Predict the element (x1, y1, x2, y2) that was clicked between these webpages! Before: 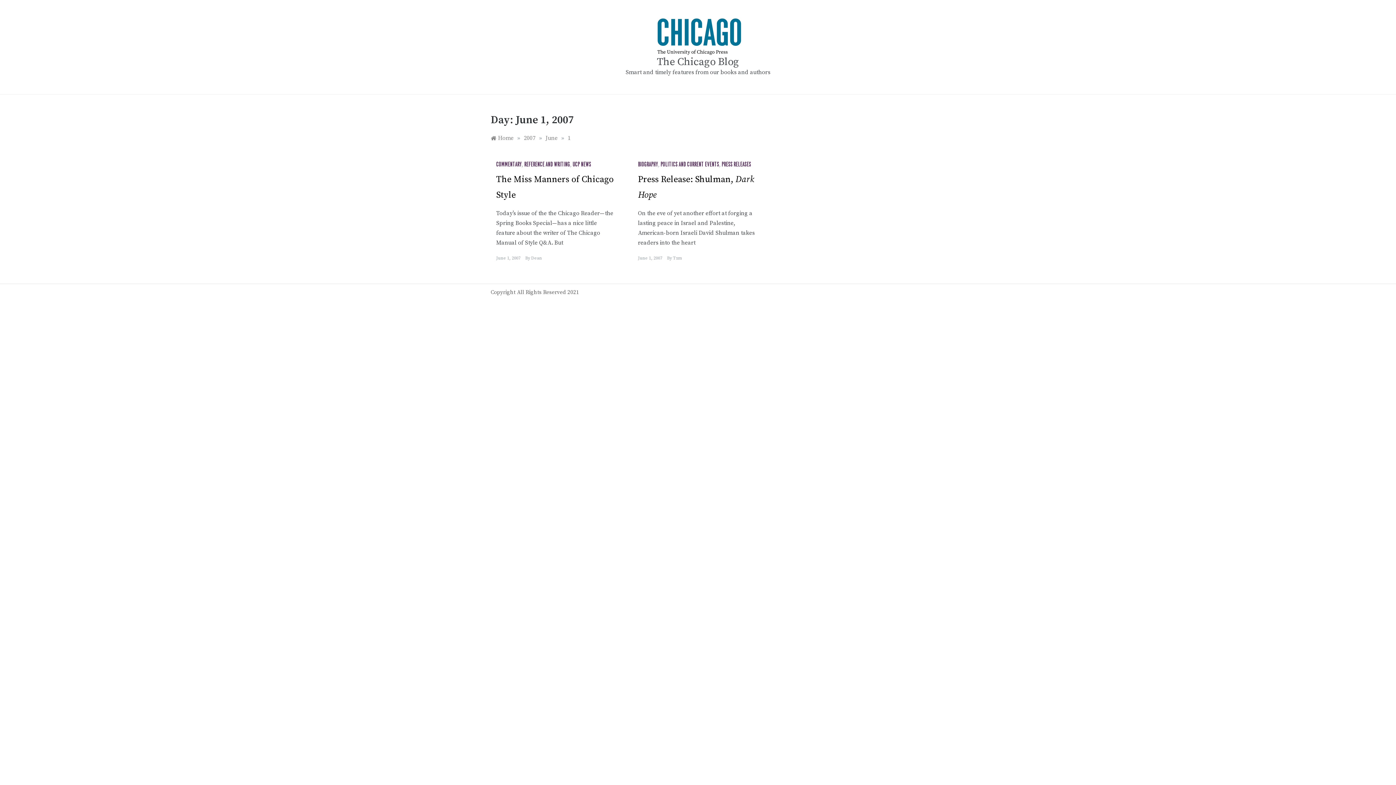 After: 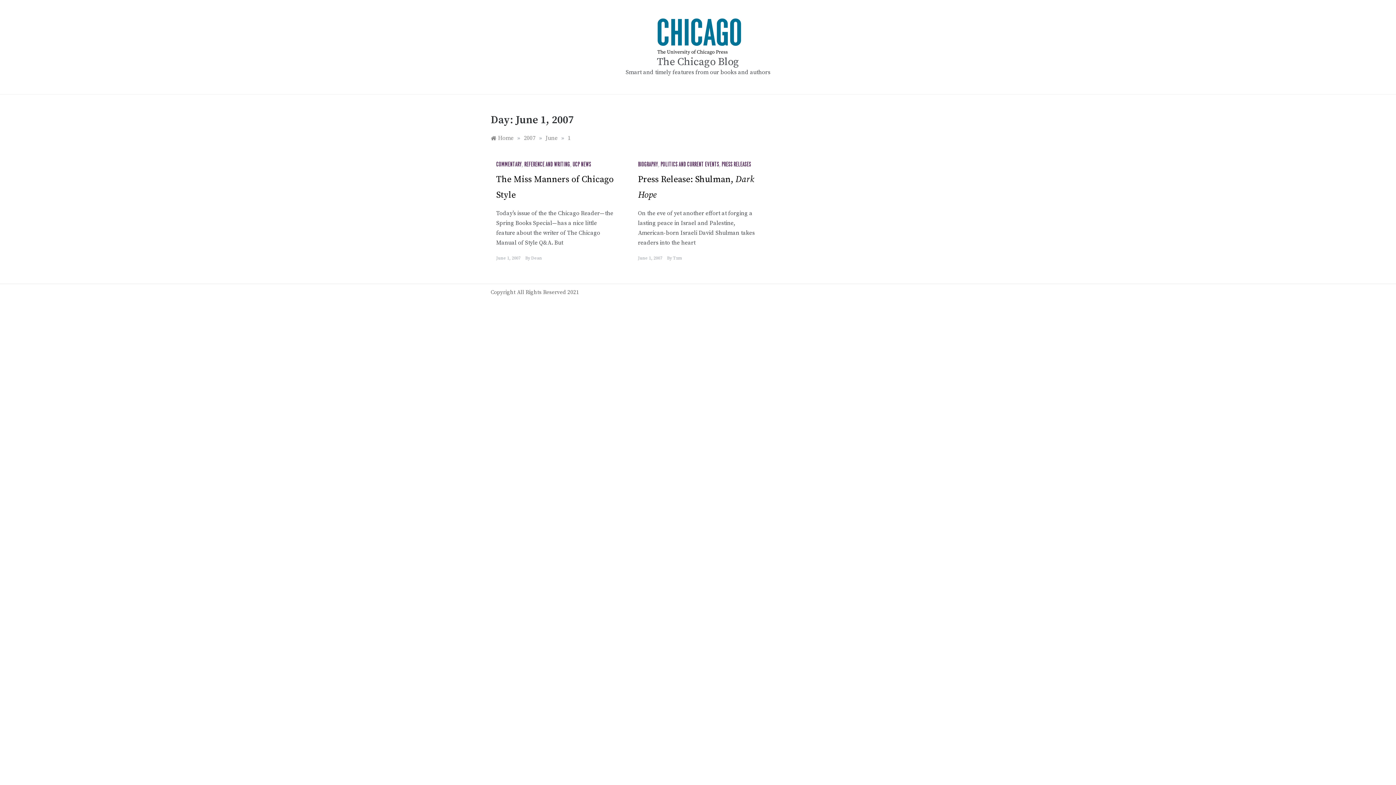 Action: bbox: (568, 134, 570, 141) label: 1